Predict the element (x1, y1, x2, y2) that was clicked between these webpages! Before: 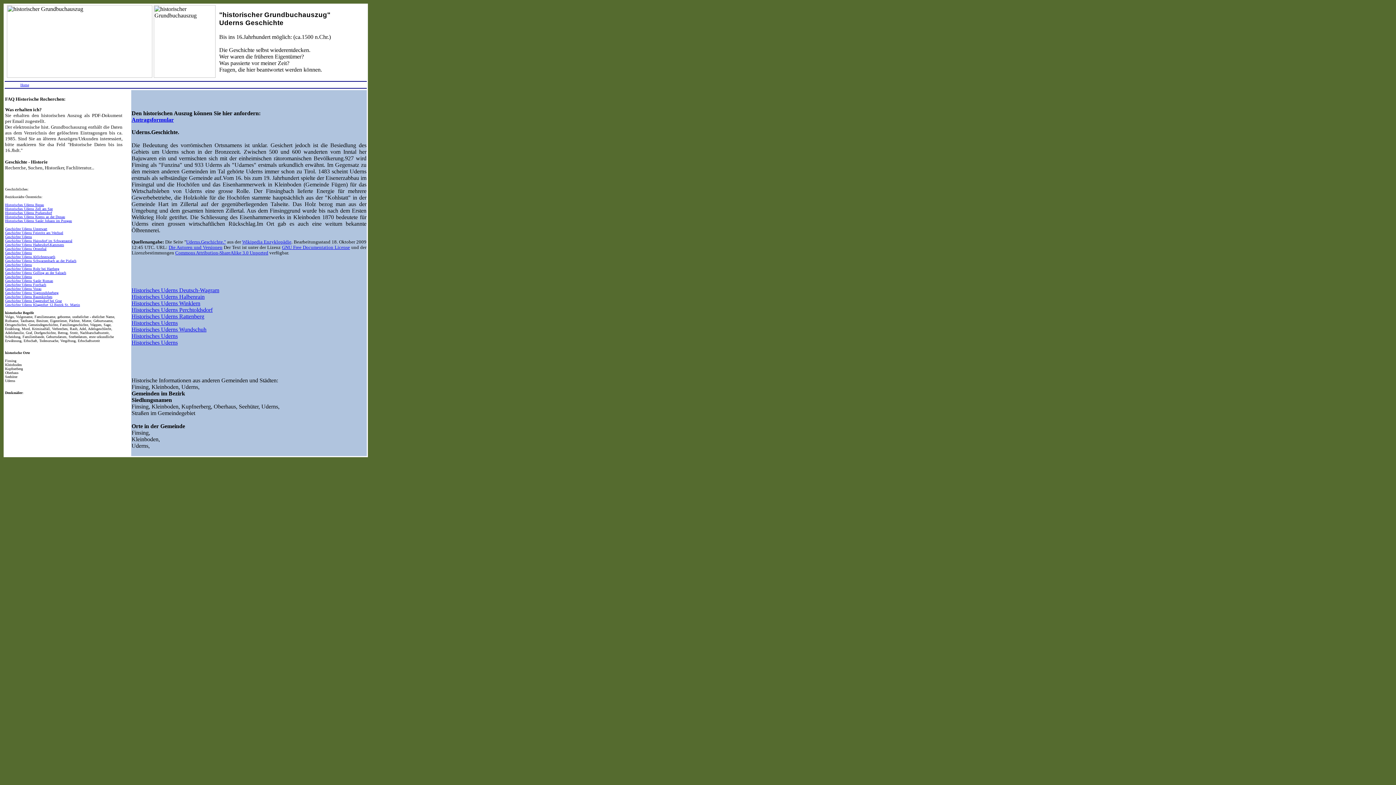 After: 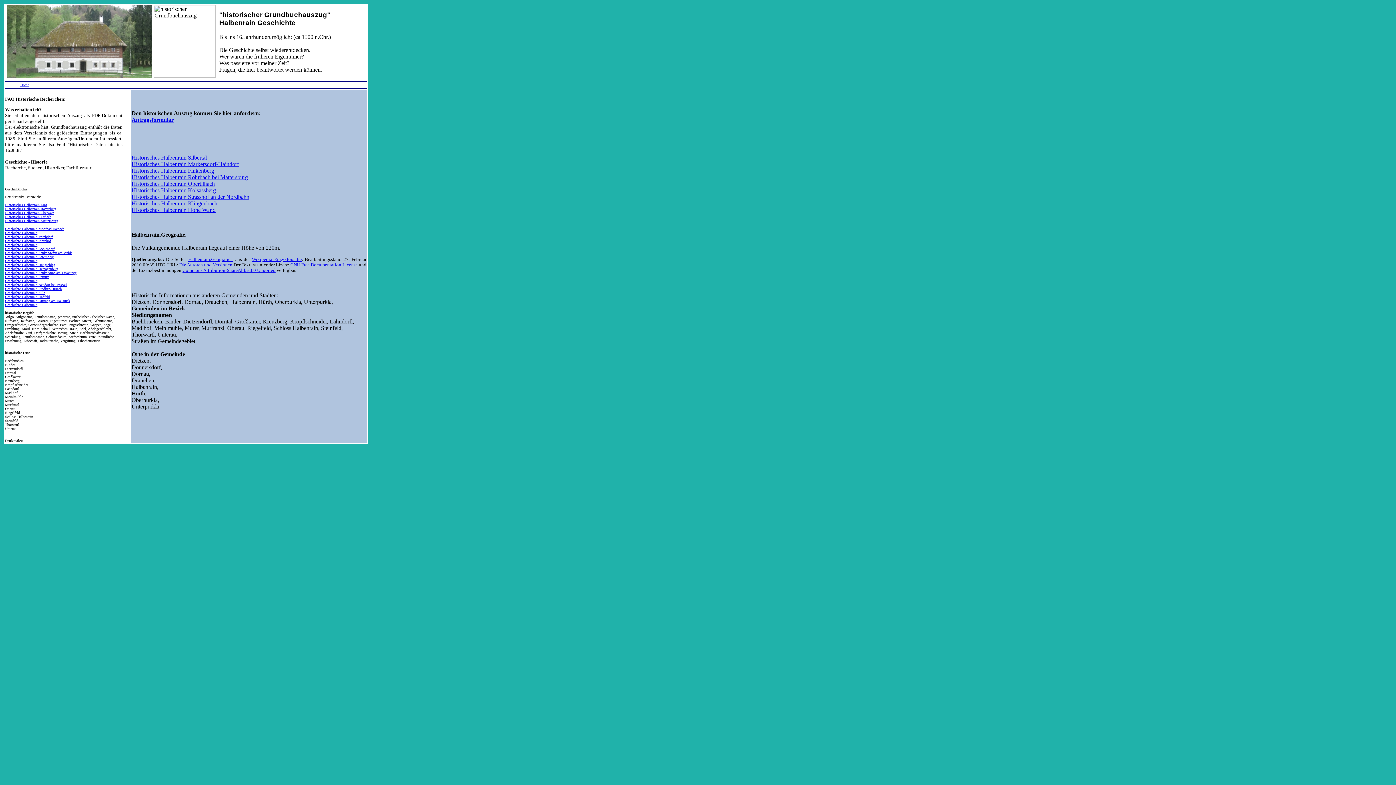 Action: bbox: (131, 293, 204, 300) label: Historisches Uderns Halbenrain